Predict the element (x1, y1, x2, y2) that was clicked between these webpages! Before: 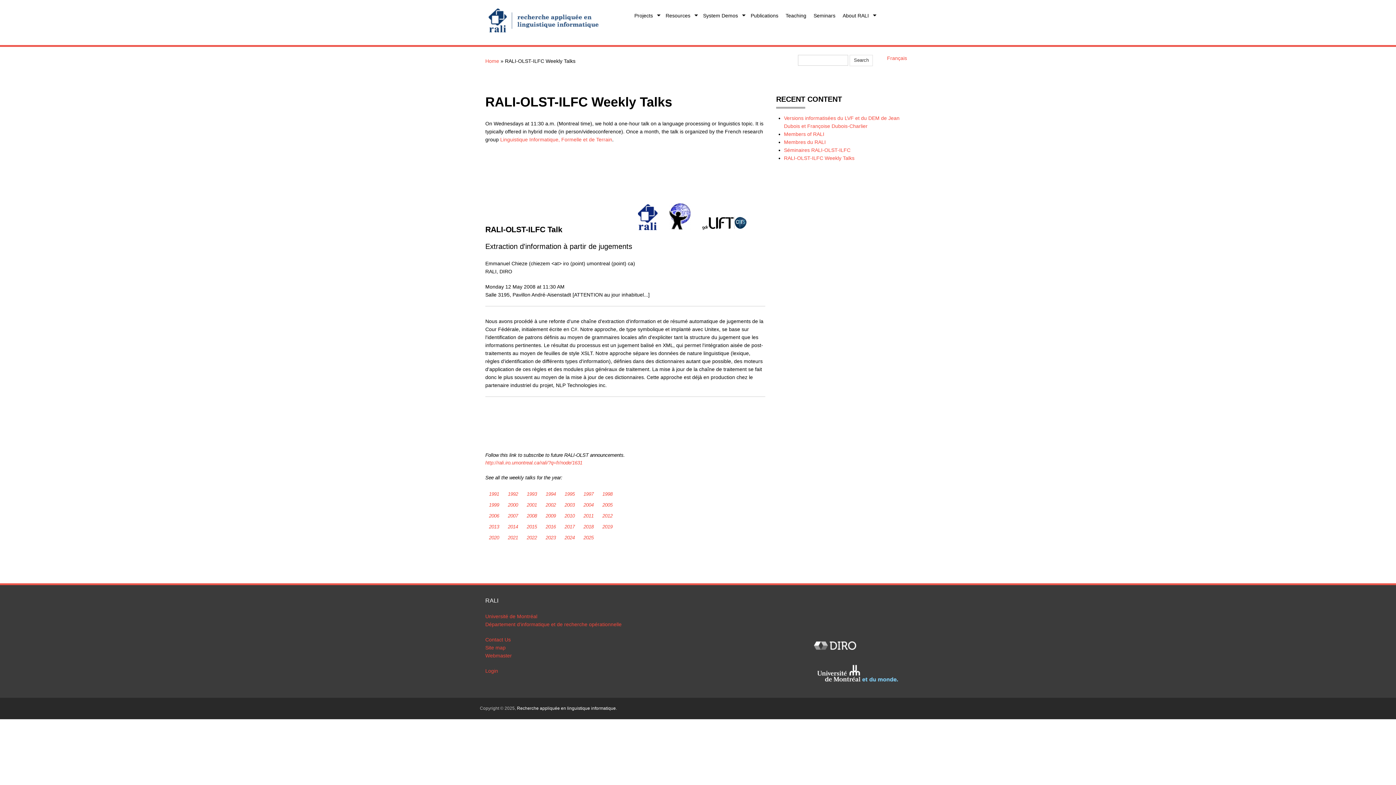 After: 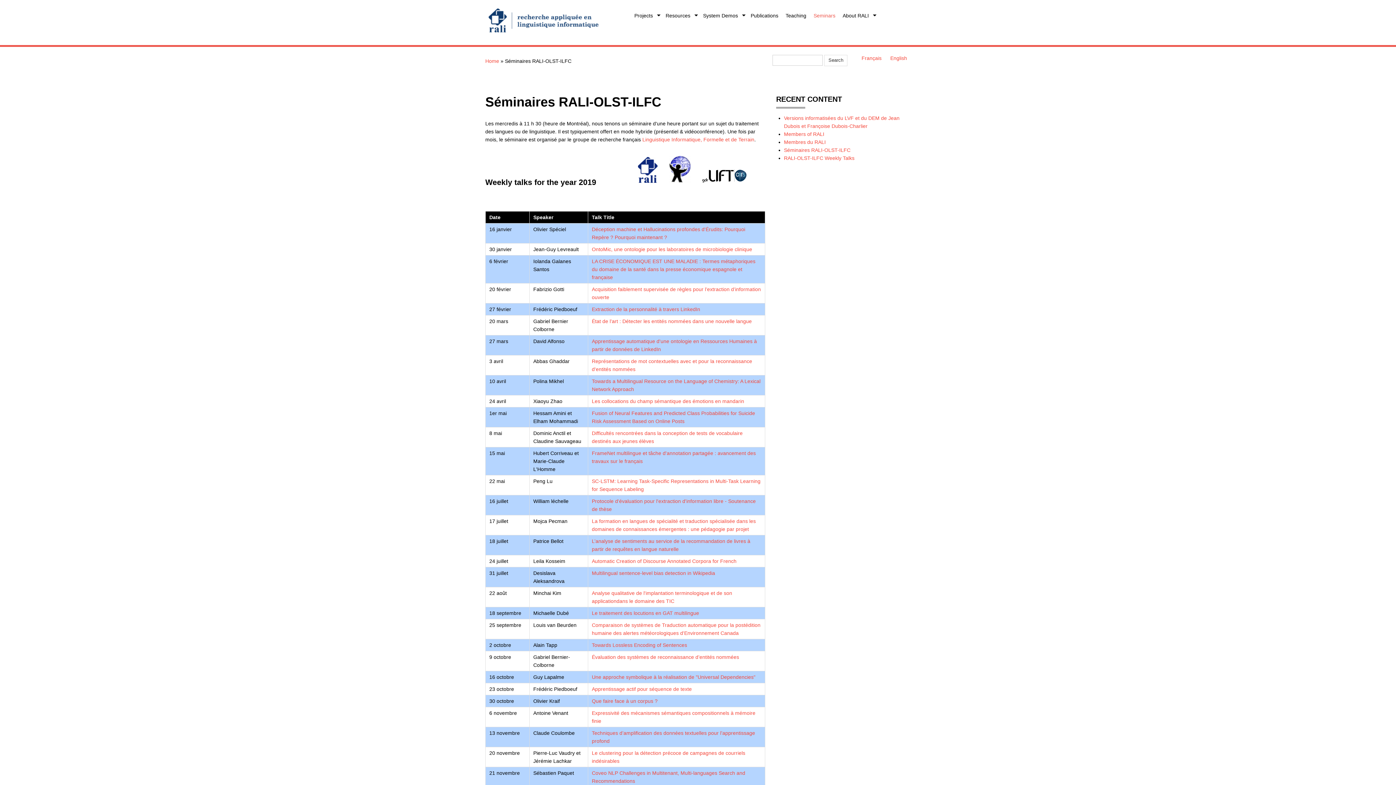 Action: label: 2019 bbox: (602, 524, 612, 529)